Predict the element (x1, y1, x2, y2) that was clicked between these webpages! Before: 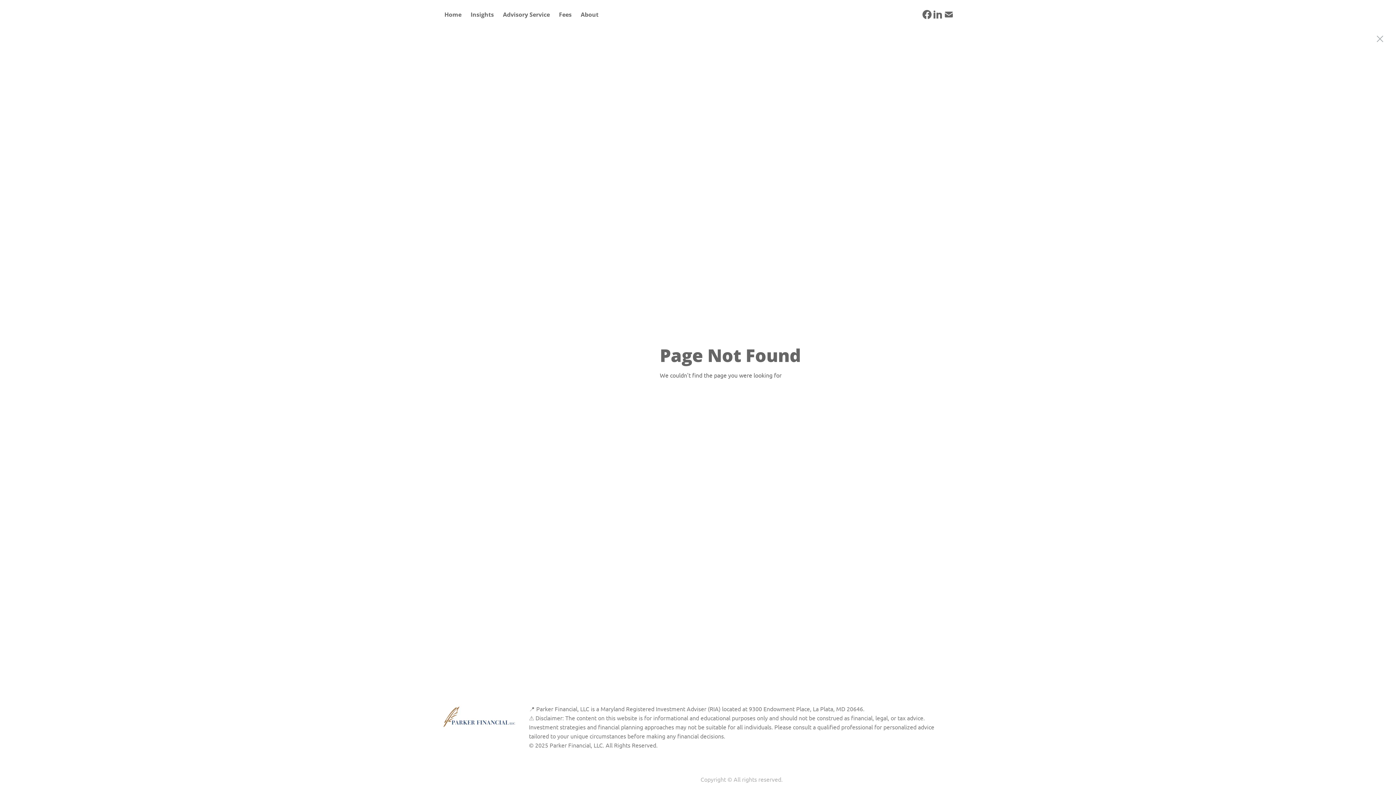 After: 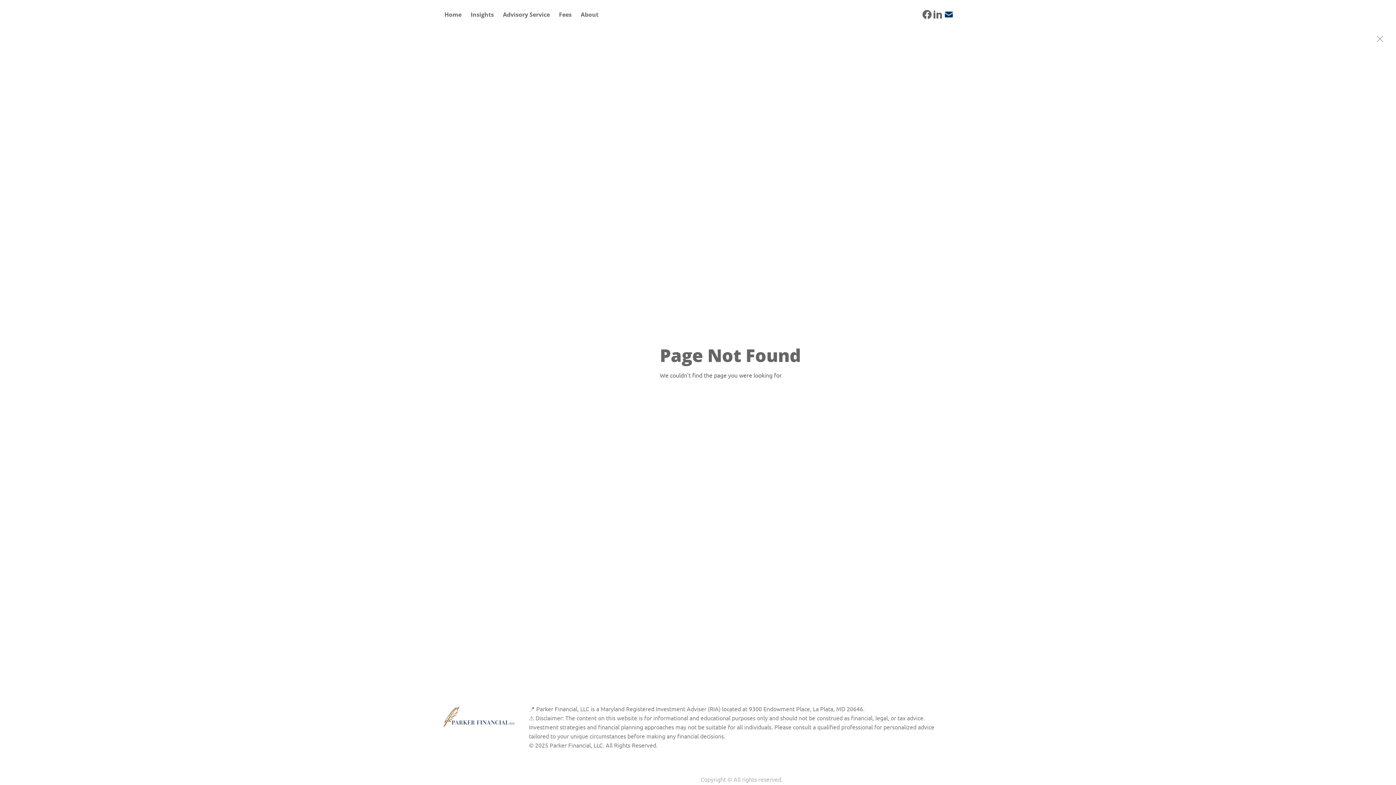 Action: bbox: (943, 9, 954, 20)